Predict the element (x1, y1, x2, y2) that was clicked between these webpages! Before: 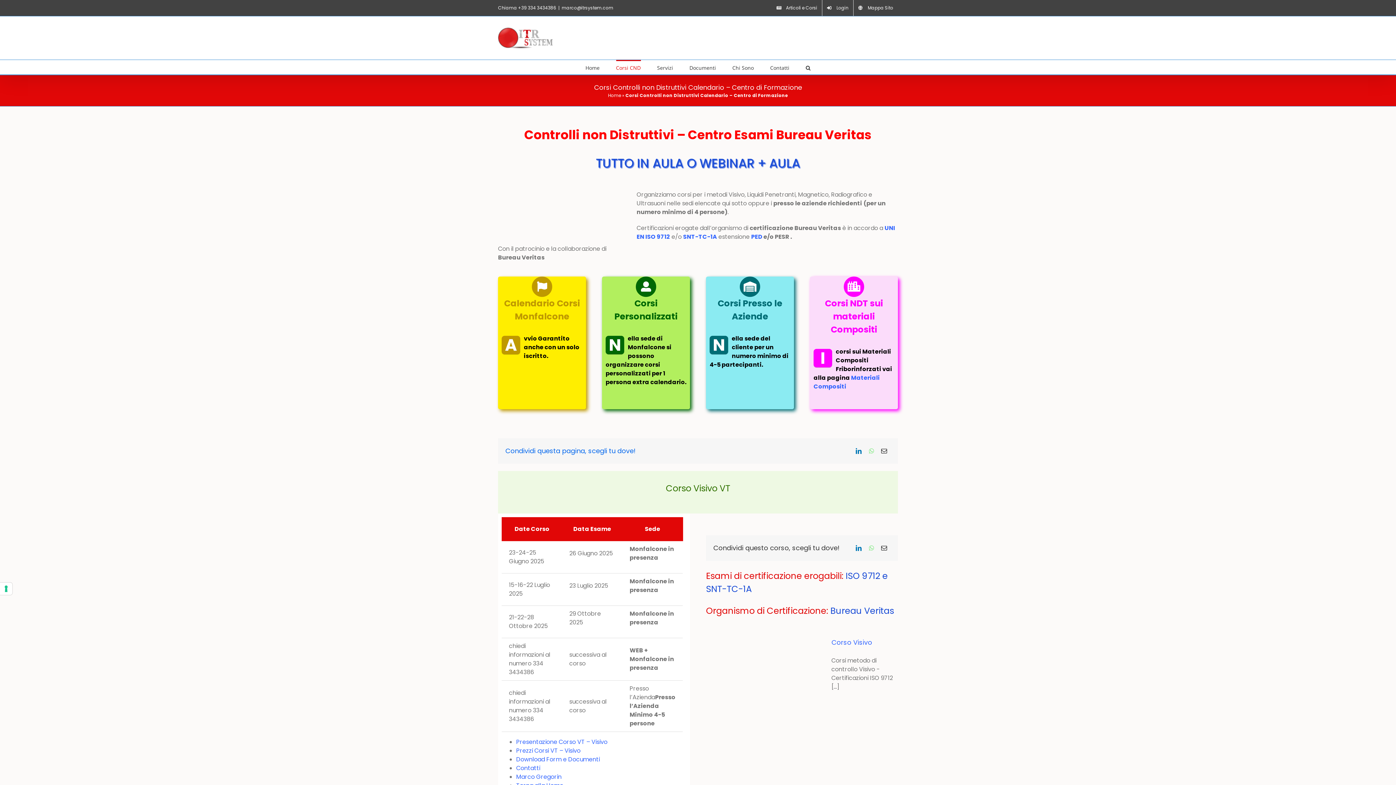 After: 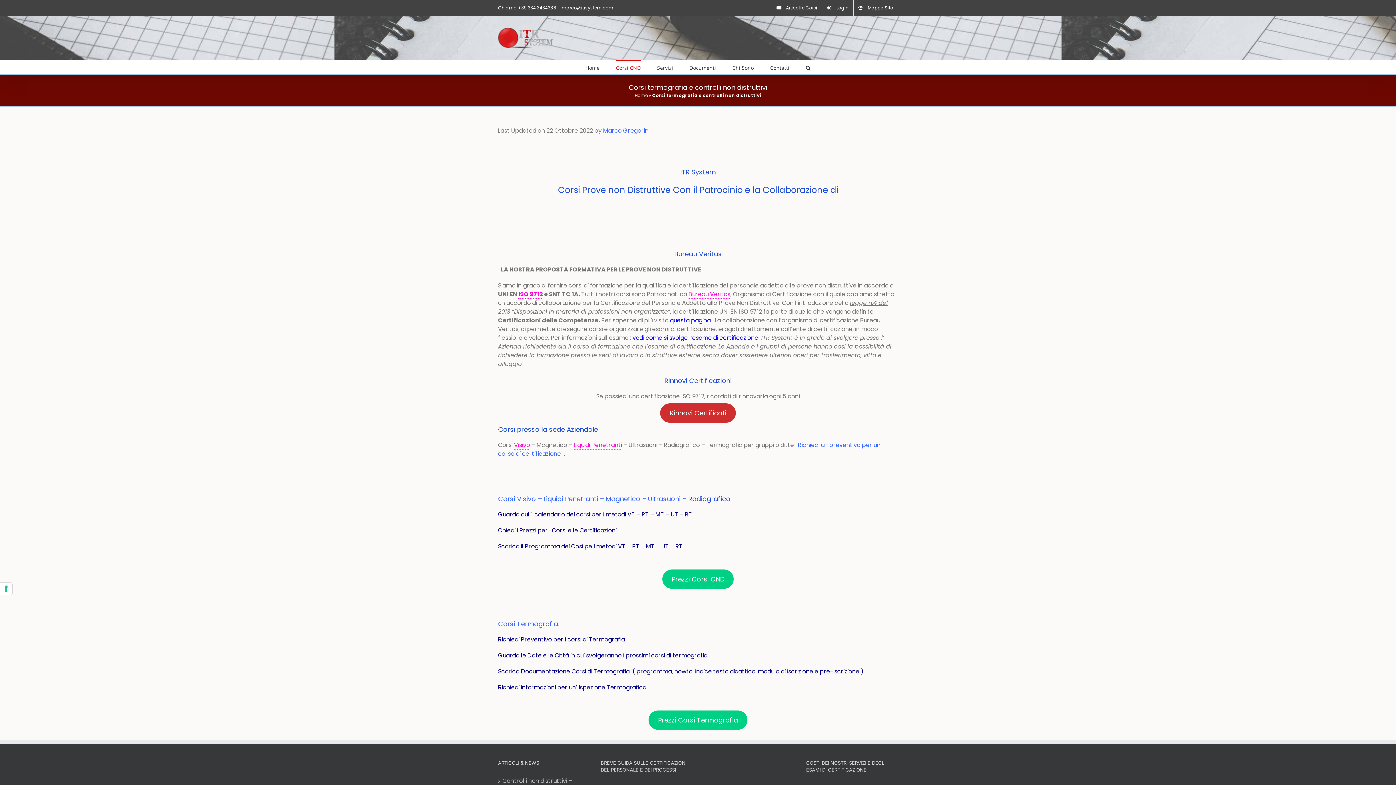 Action: bbox: (616, 60, 640, 74) label: Corsi CND